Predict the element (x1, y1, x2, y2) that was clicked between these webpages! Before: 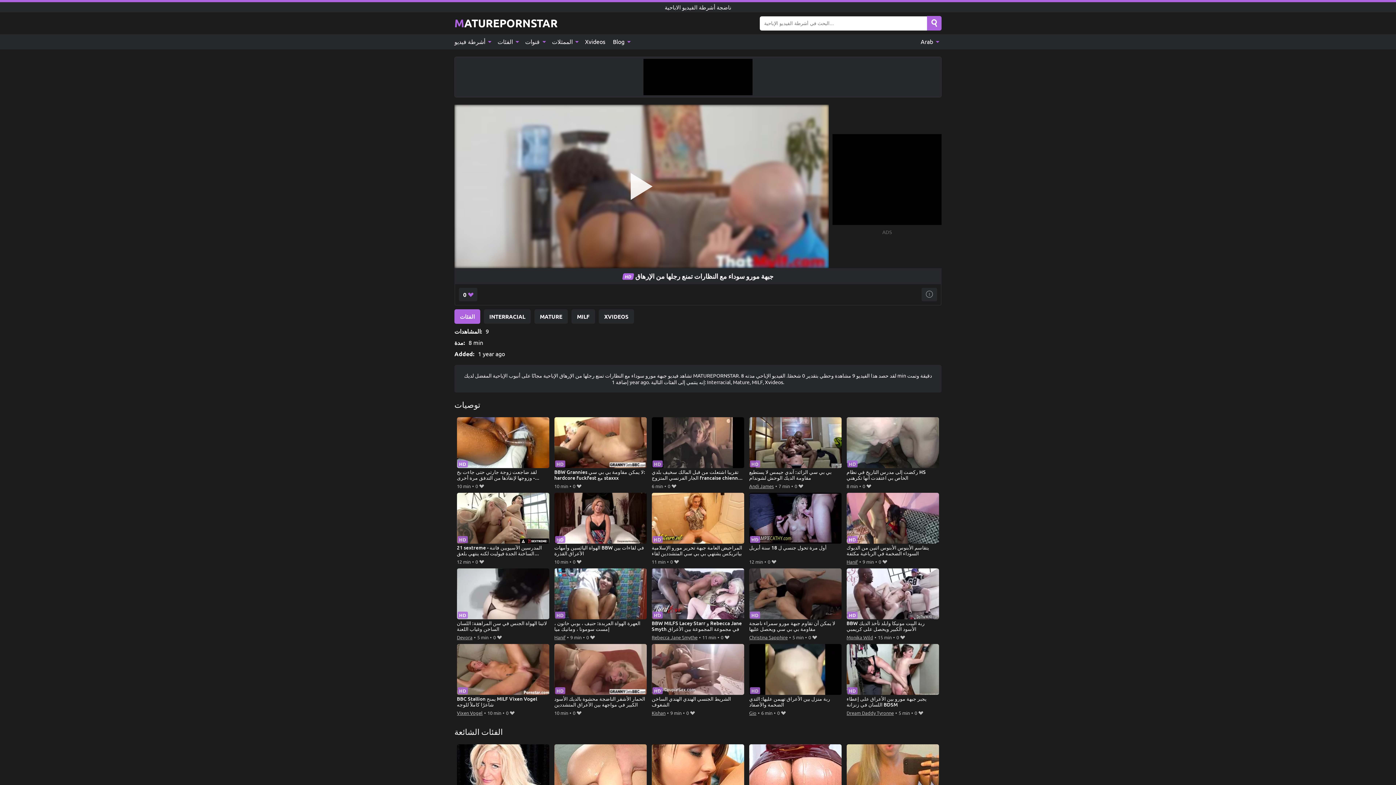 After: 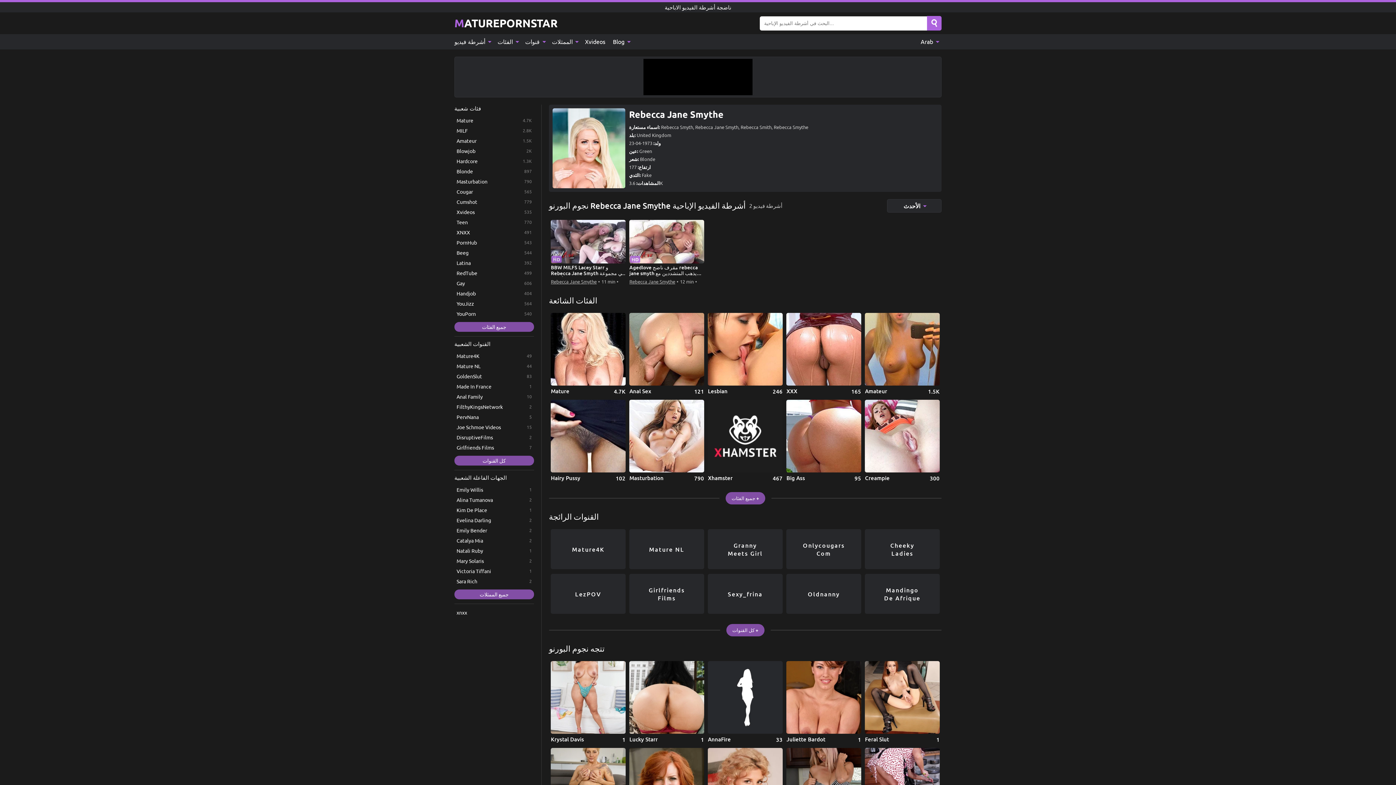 Action: label: Rebecca Jane Smythe bbox: (651, 633, 697, 641)